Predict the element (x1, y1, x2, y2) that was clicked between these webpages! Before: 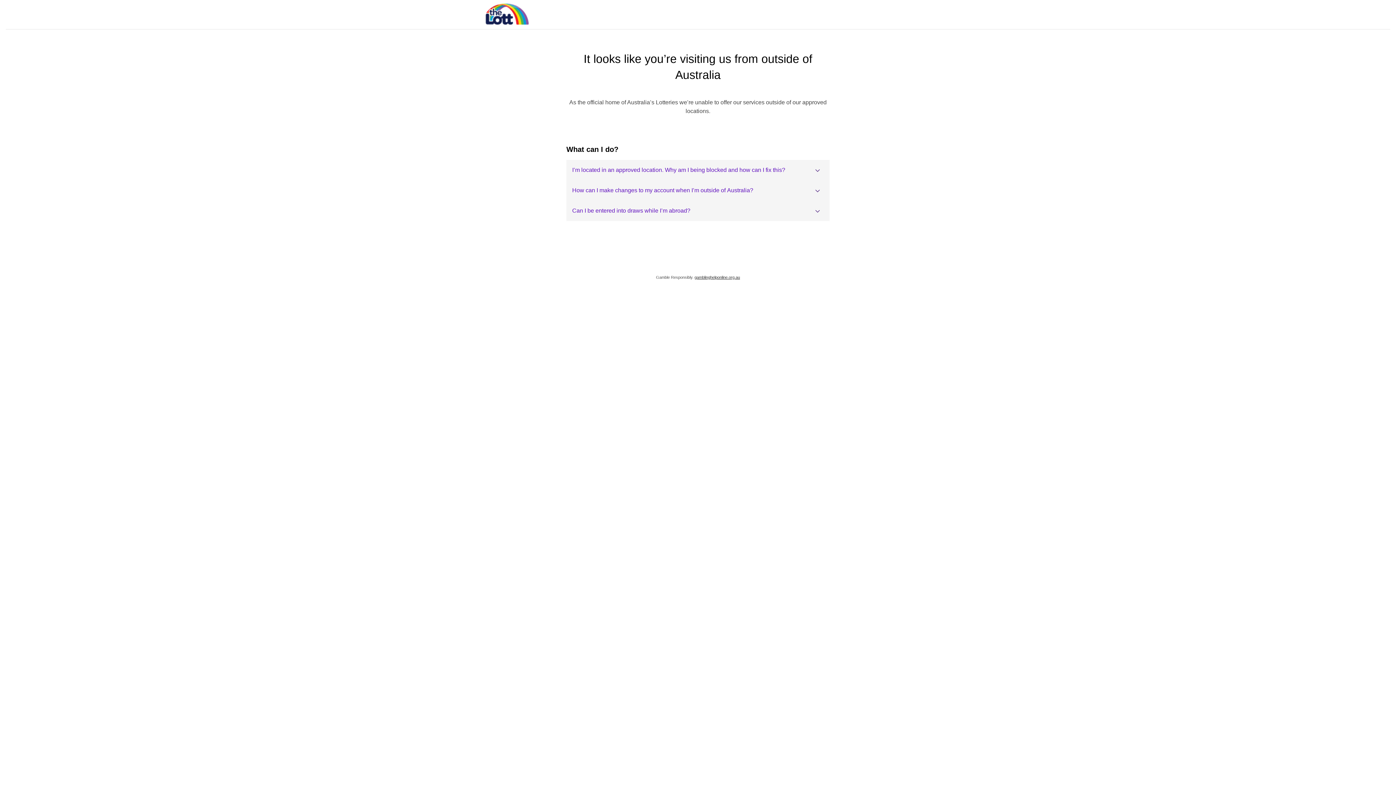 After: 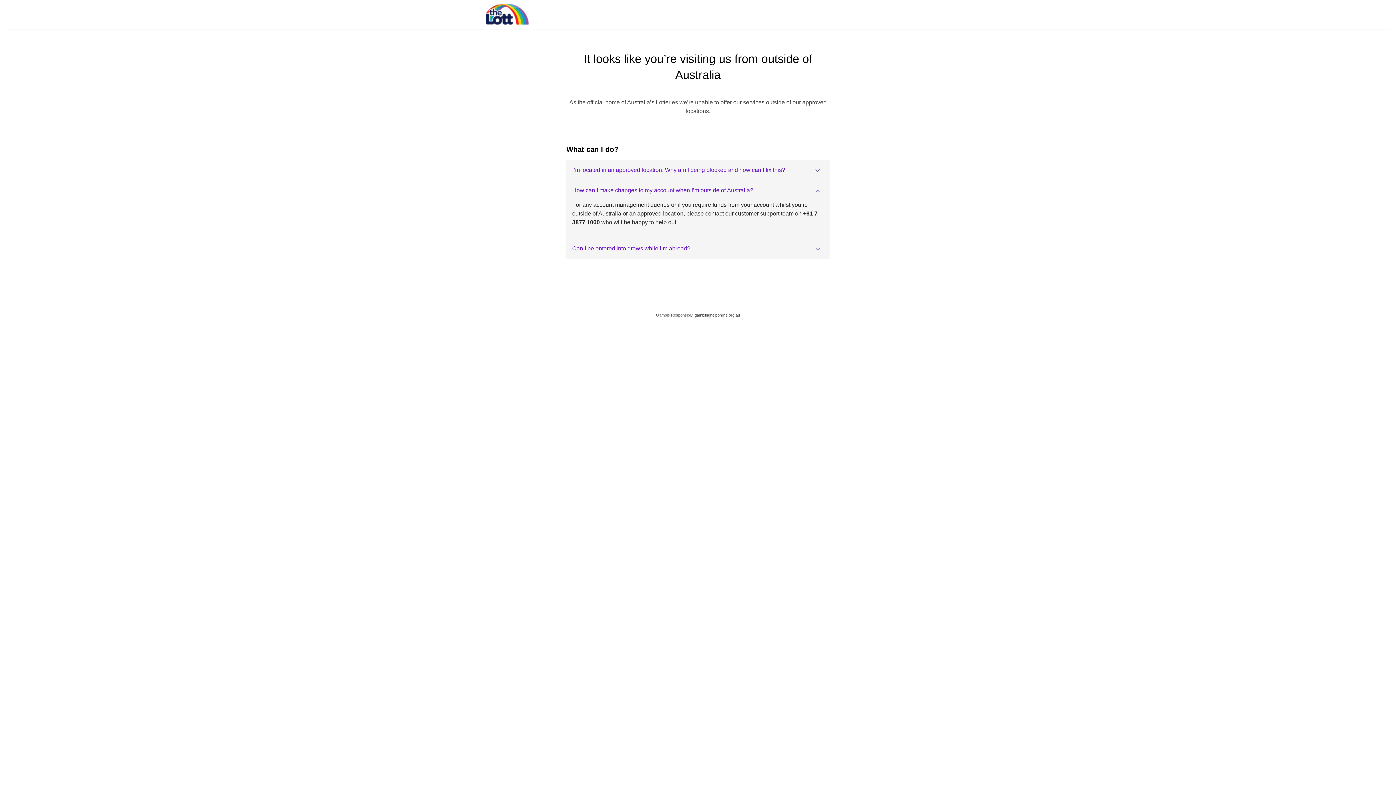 Action: label: How can I make changes to my account when I’m outside of Australia? bbox: (566, 180, 829, 200)